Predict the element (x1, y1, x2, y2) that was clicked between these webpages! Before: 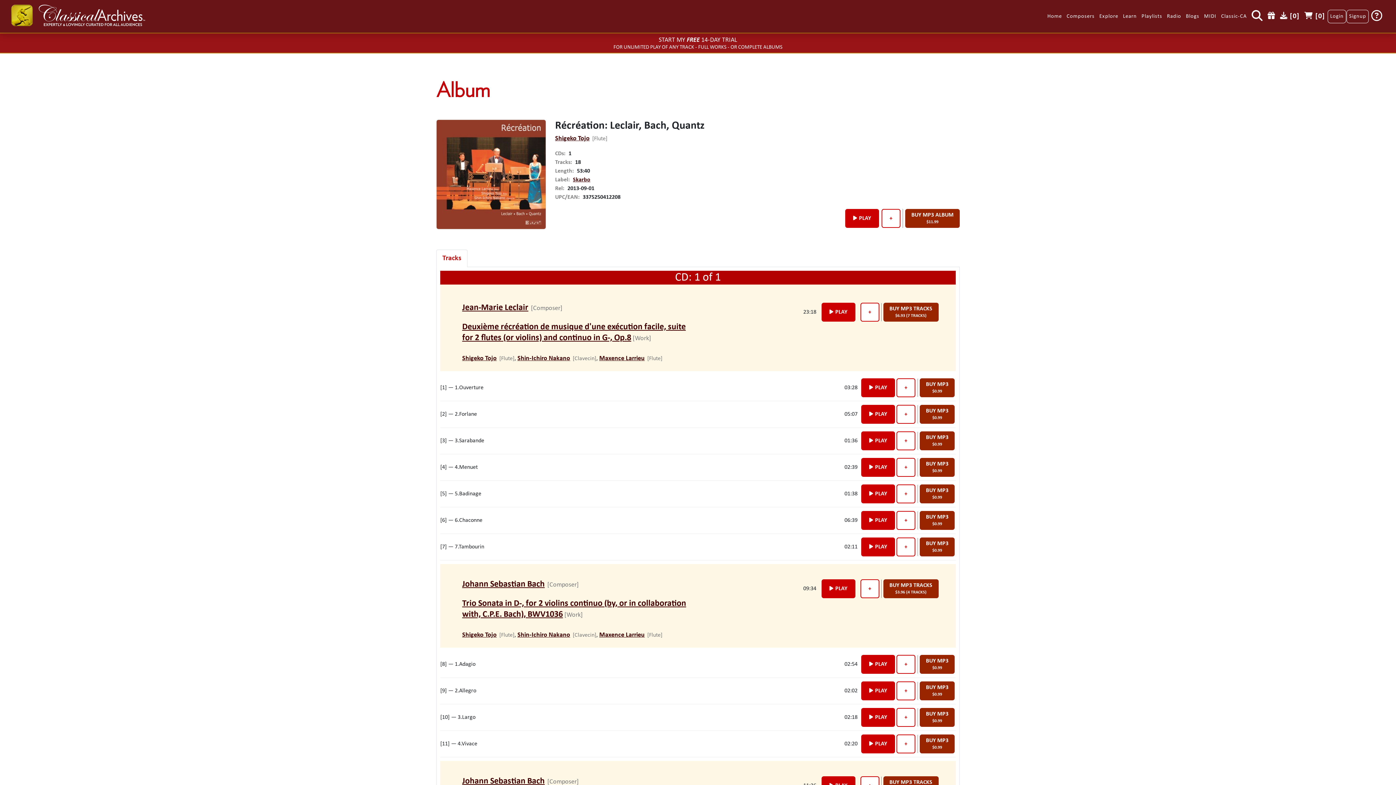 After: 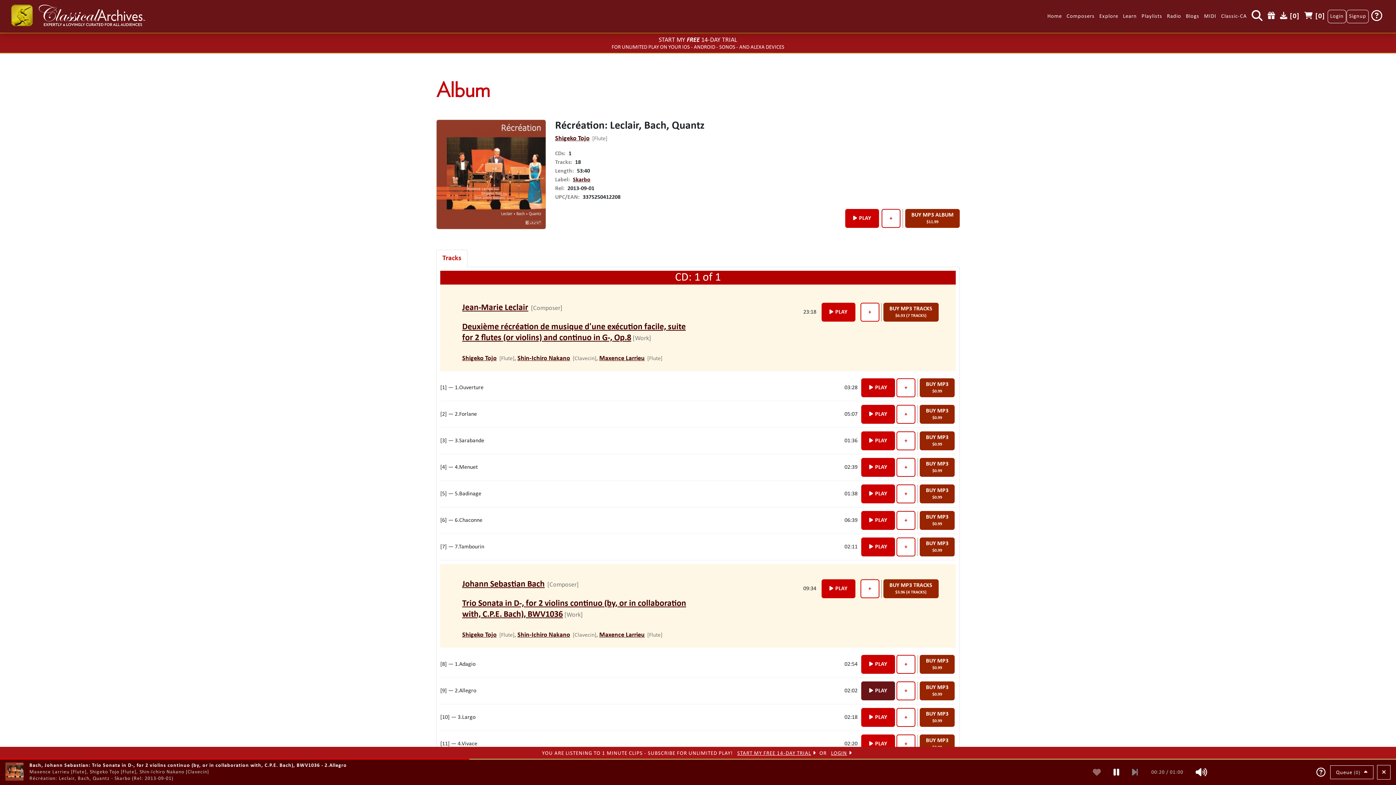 Action: bbox: (861, 681, 895, 700) label: PLAY